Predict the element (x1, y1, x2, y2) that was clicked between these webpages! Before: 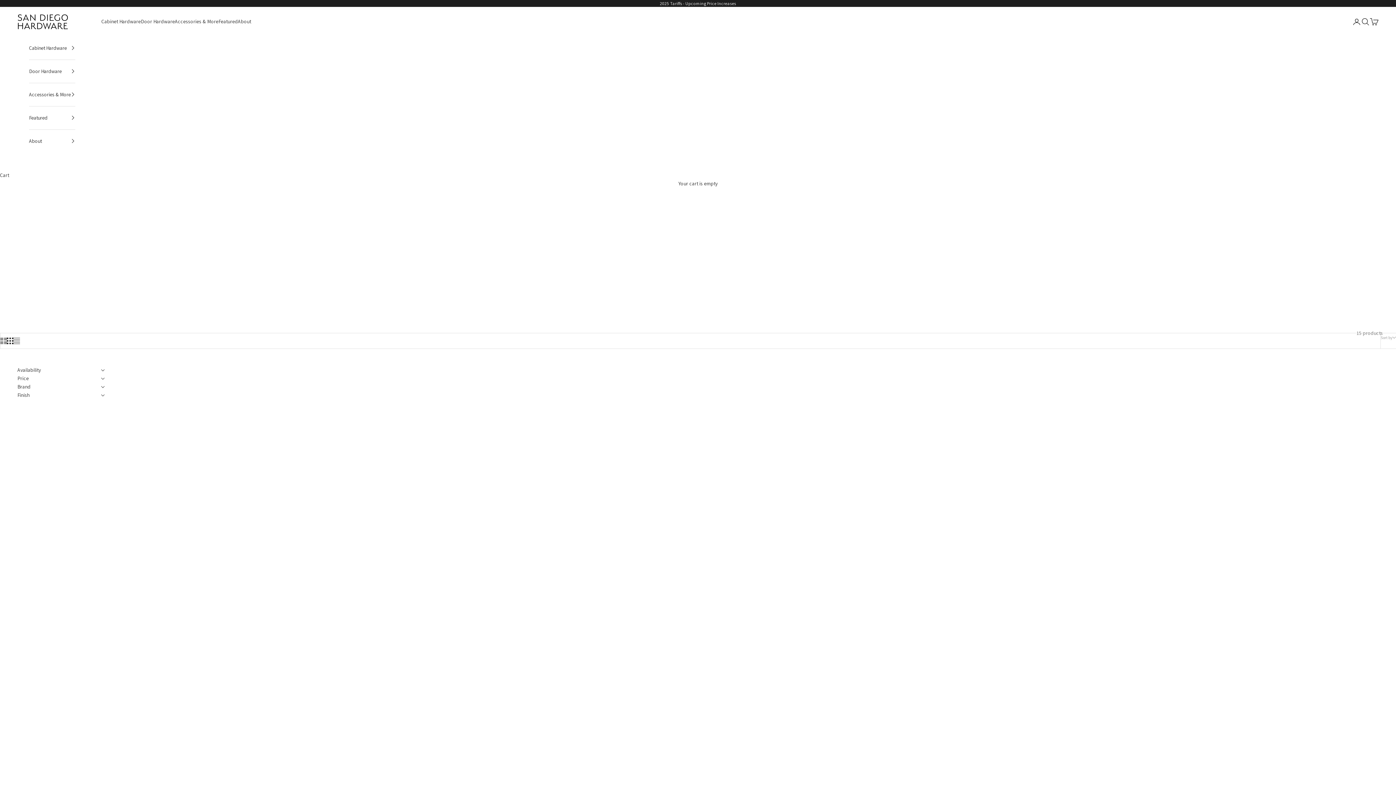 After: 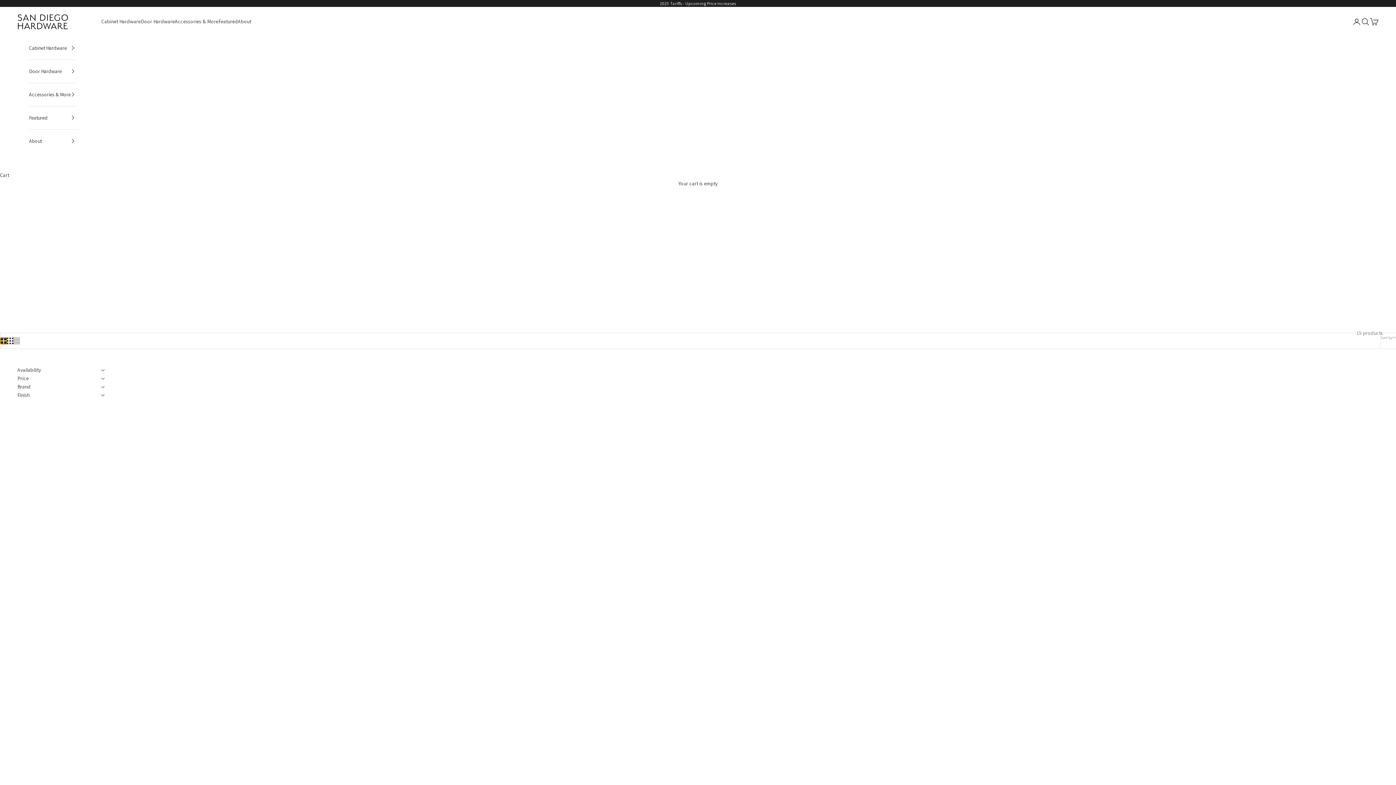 Action: bbox: (0, 337, 6, 344) label: Switch to larger product images